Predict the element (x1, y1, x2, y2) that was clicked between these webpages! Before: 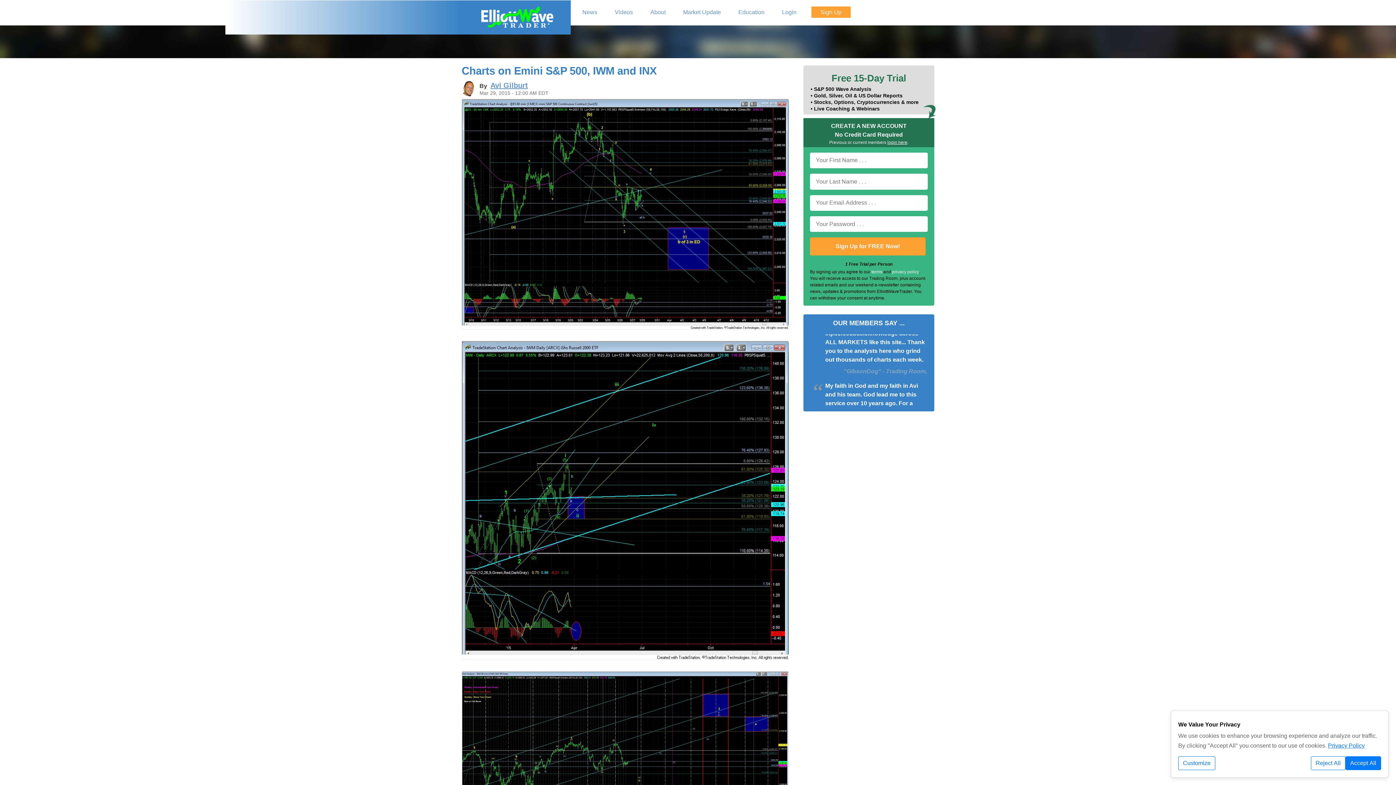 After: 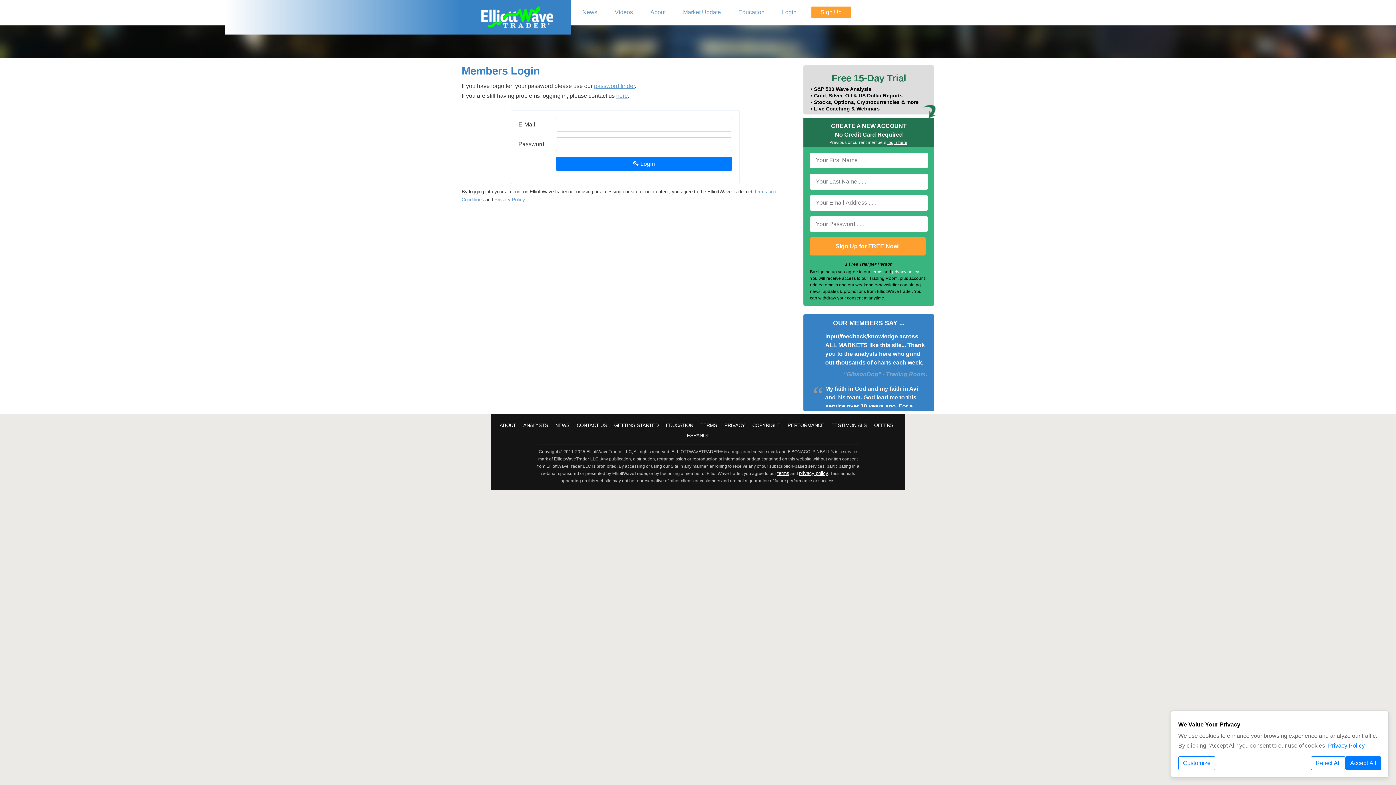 Action: label: login here bbox: (887, 139, 907, 144)